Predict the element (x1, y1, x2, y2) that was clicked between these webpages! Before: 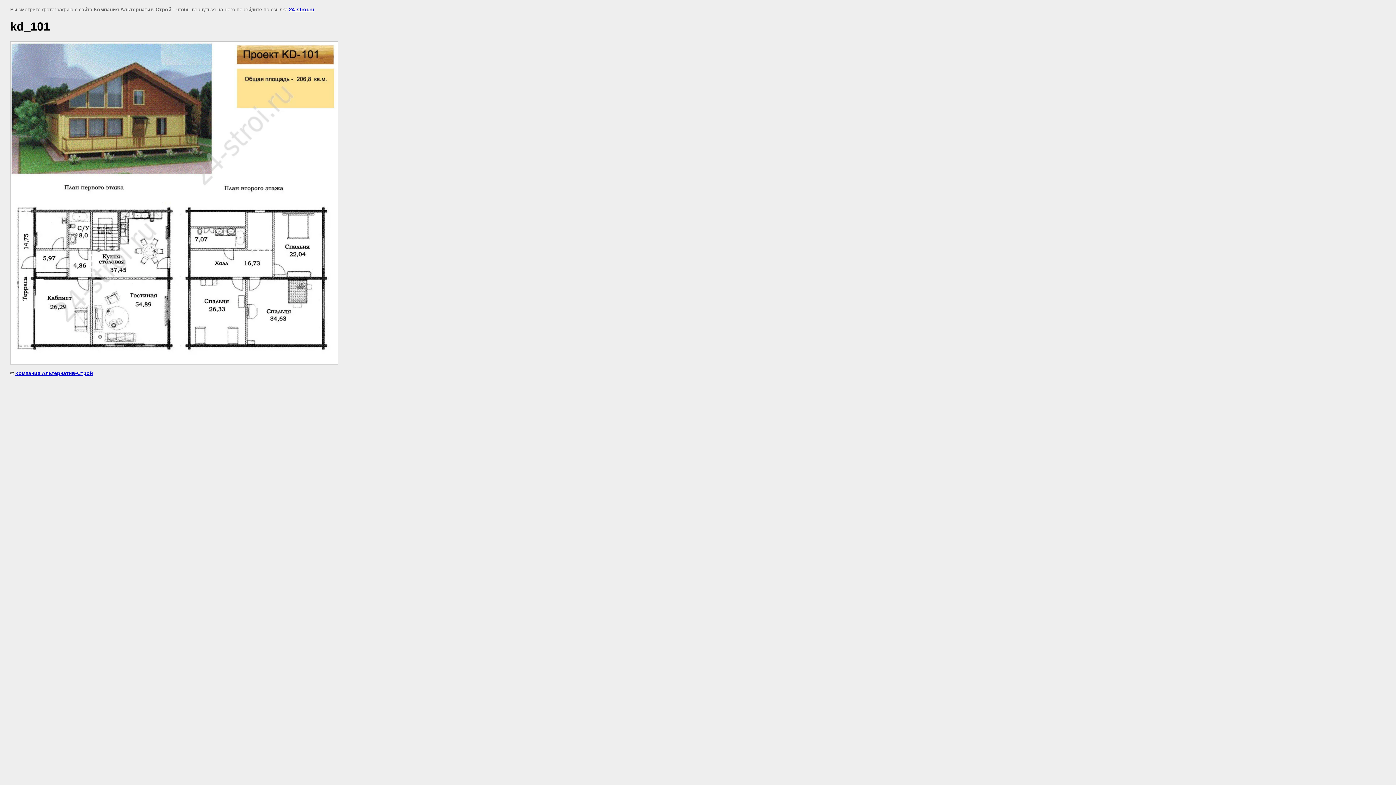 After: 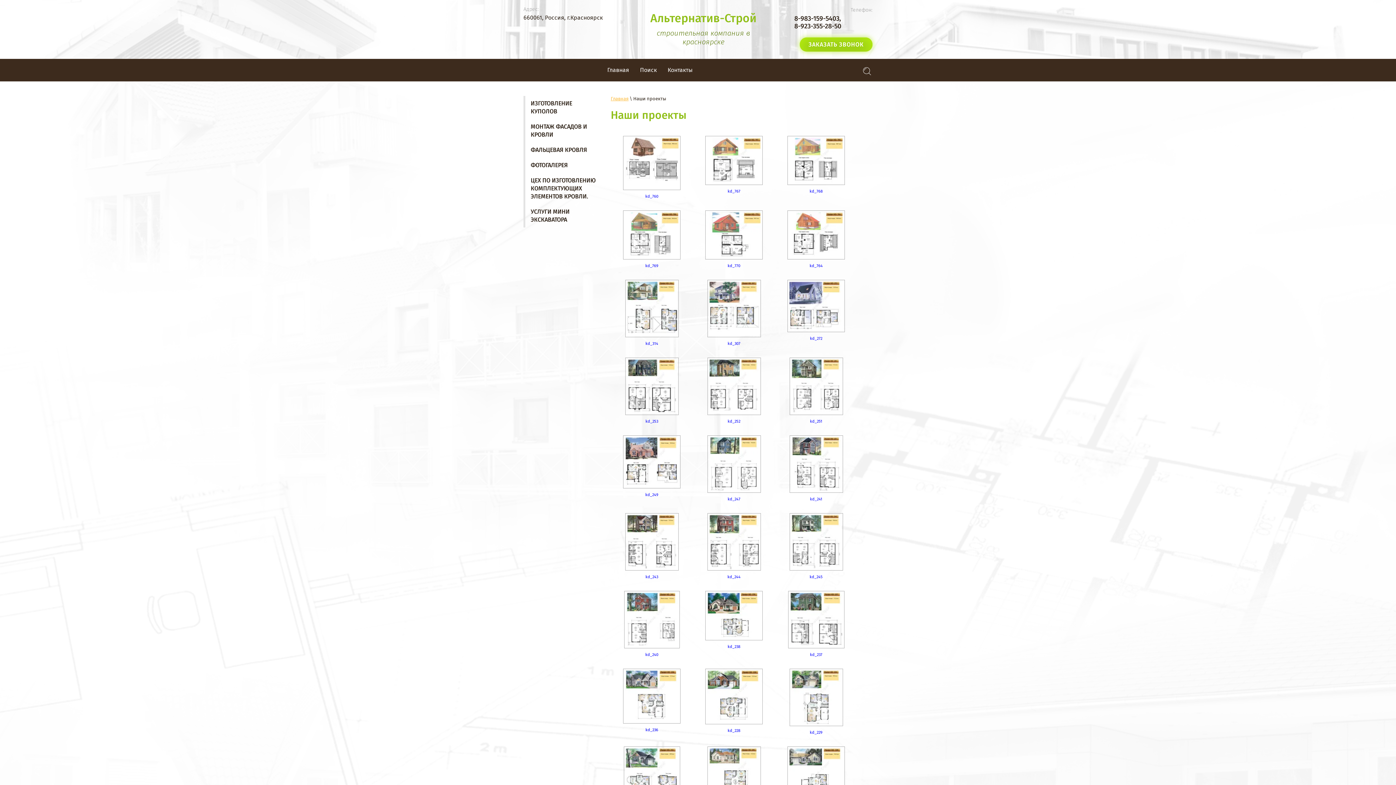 Action: bbox: (289, 6, 314, 12) label: 24-stroi.ru